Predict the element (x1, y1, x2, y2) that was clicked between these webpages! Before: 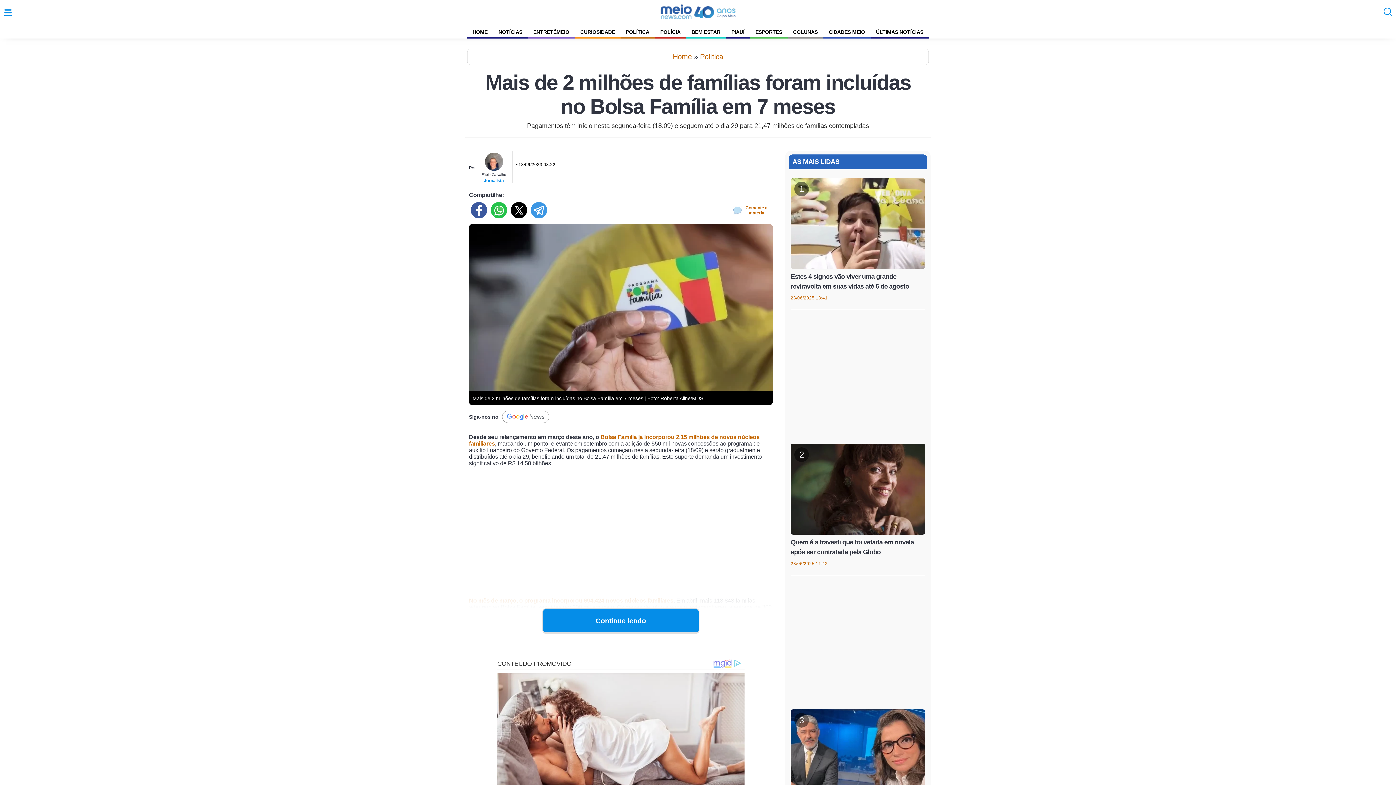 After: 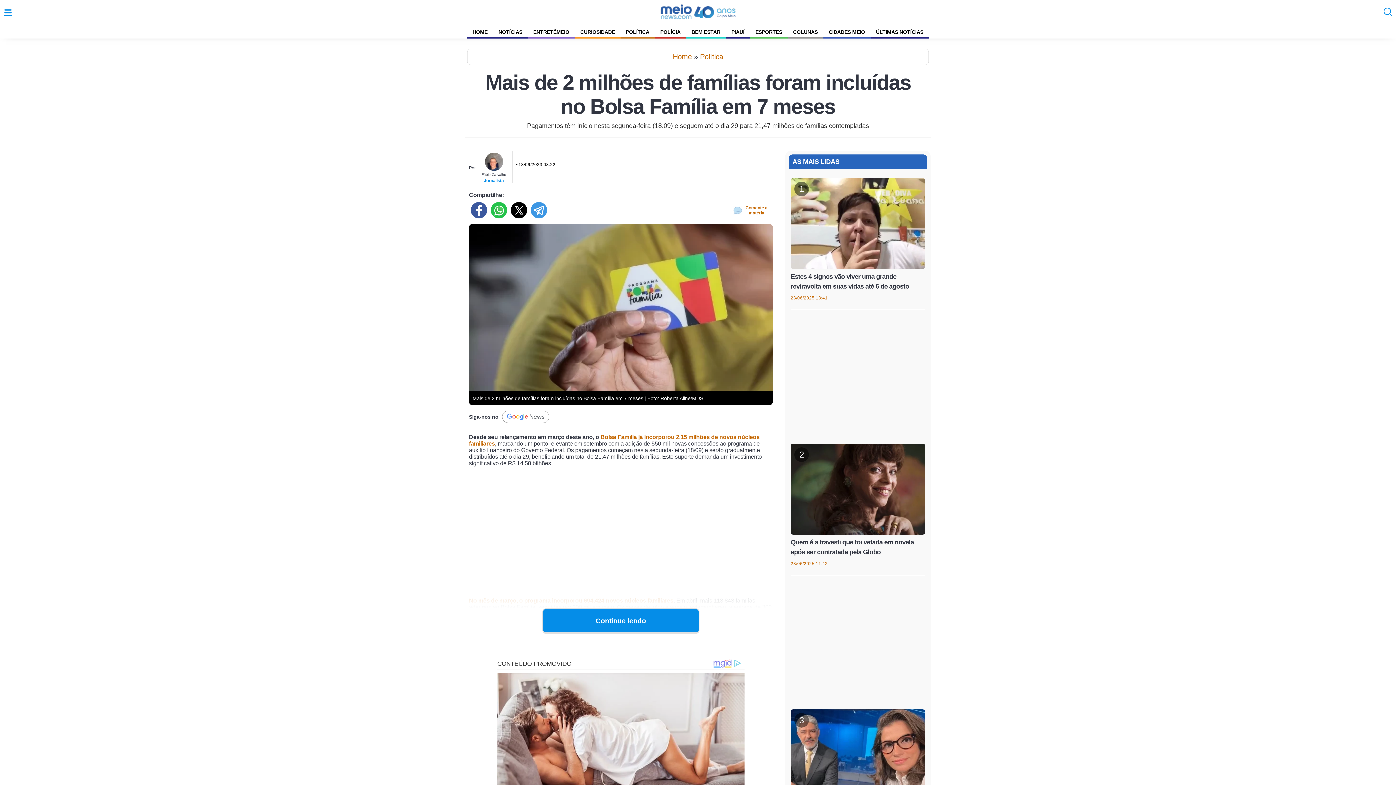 Action: bbox: (530, 202, 547, 218)